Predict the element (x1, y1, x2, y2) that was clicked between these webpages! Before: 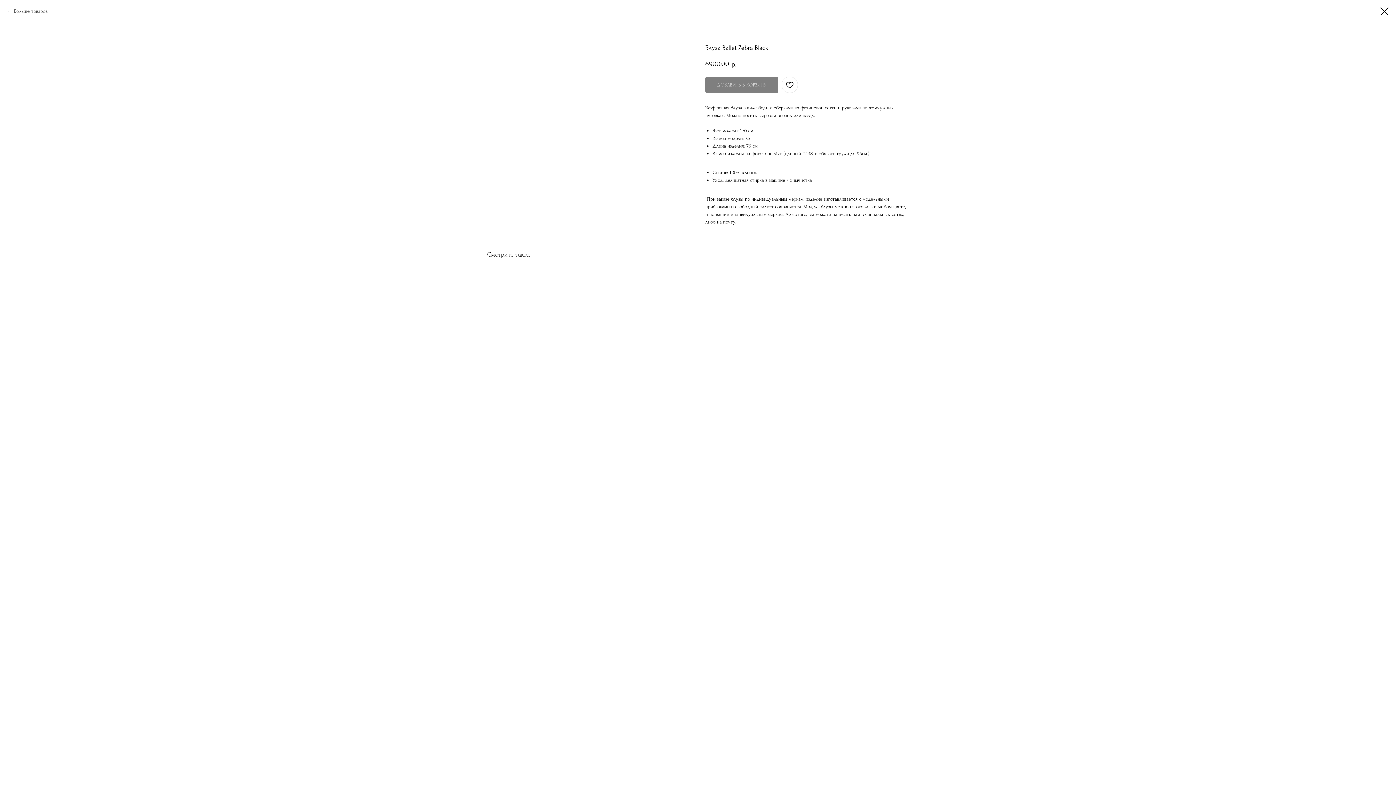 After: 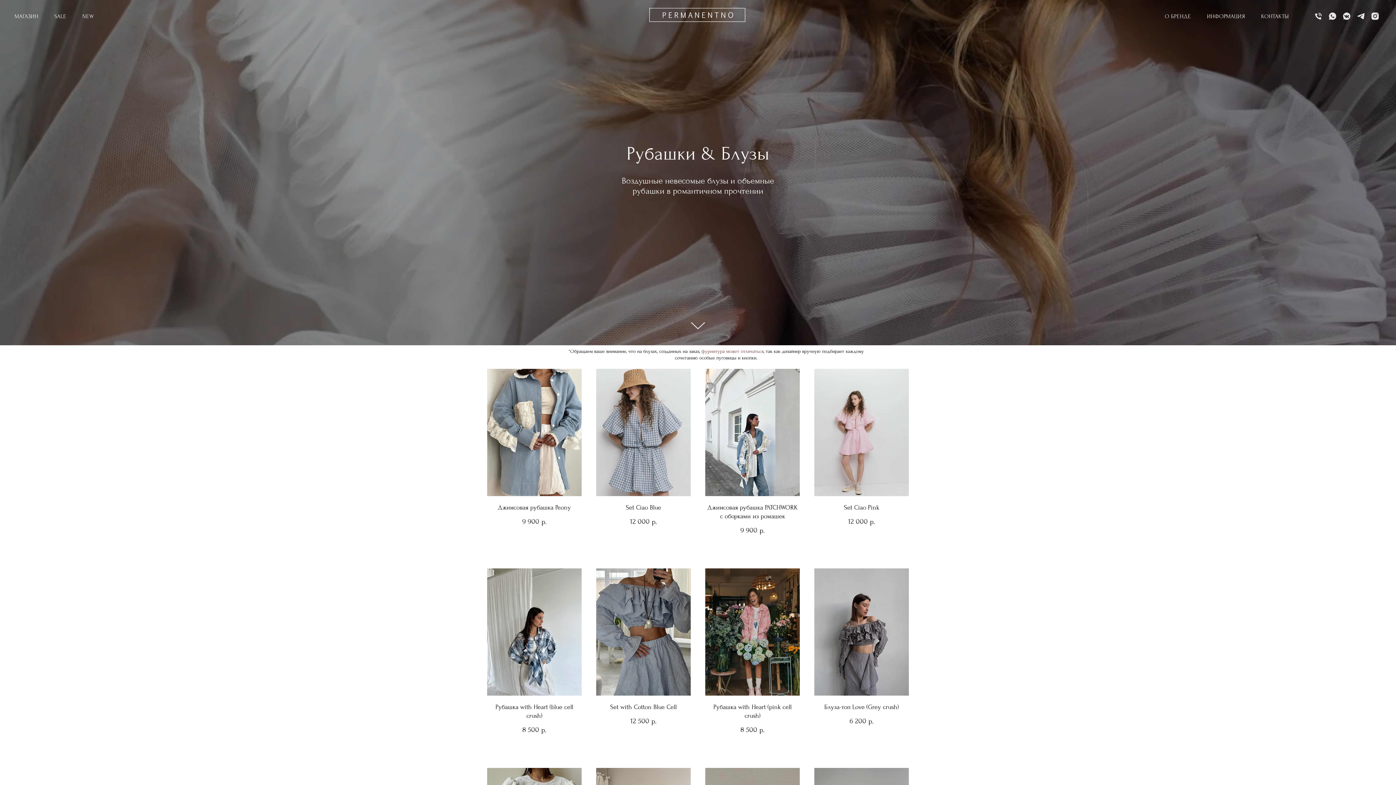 Action: bbox: (7, 7, 47, 14) label: Больше товаров